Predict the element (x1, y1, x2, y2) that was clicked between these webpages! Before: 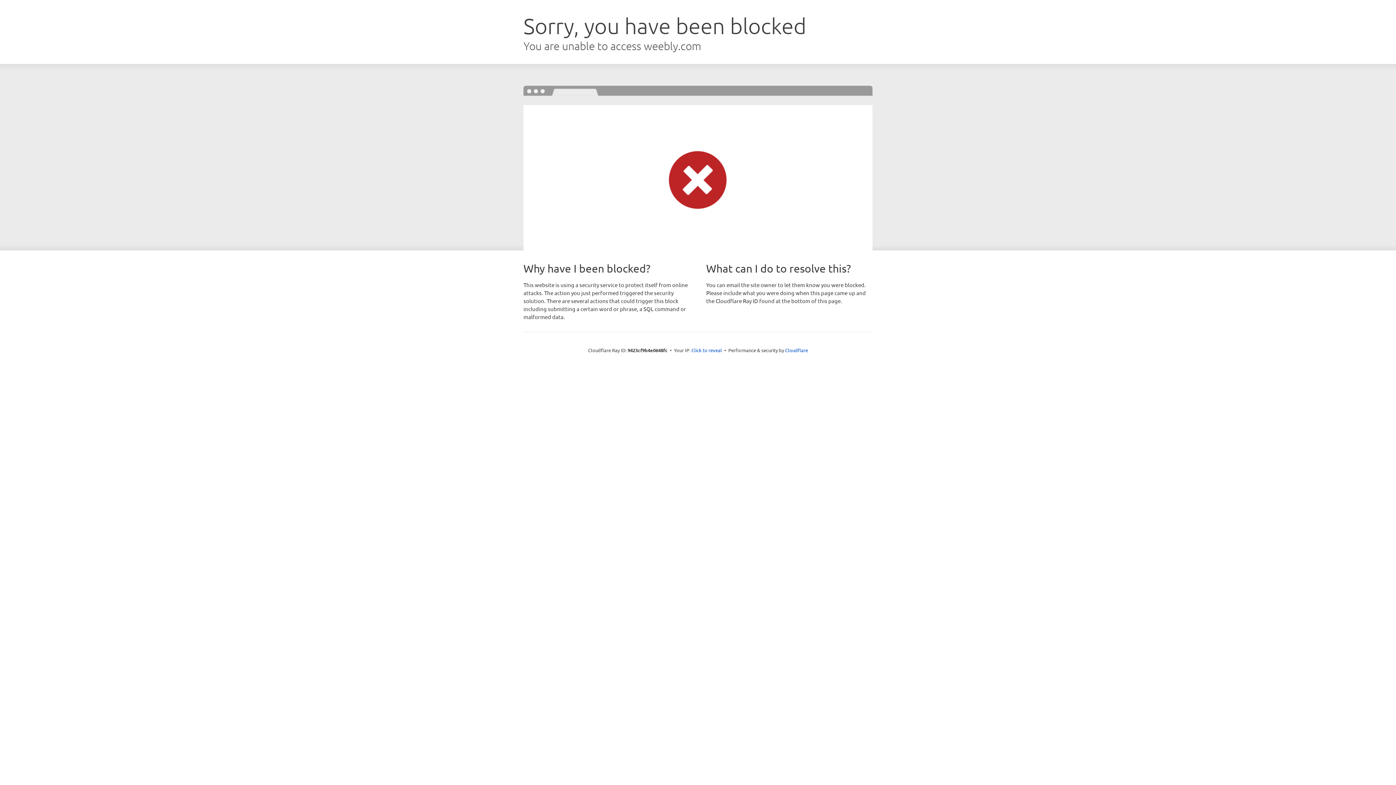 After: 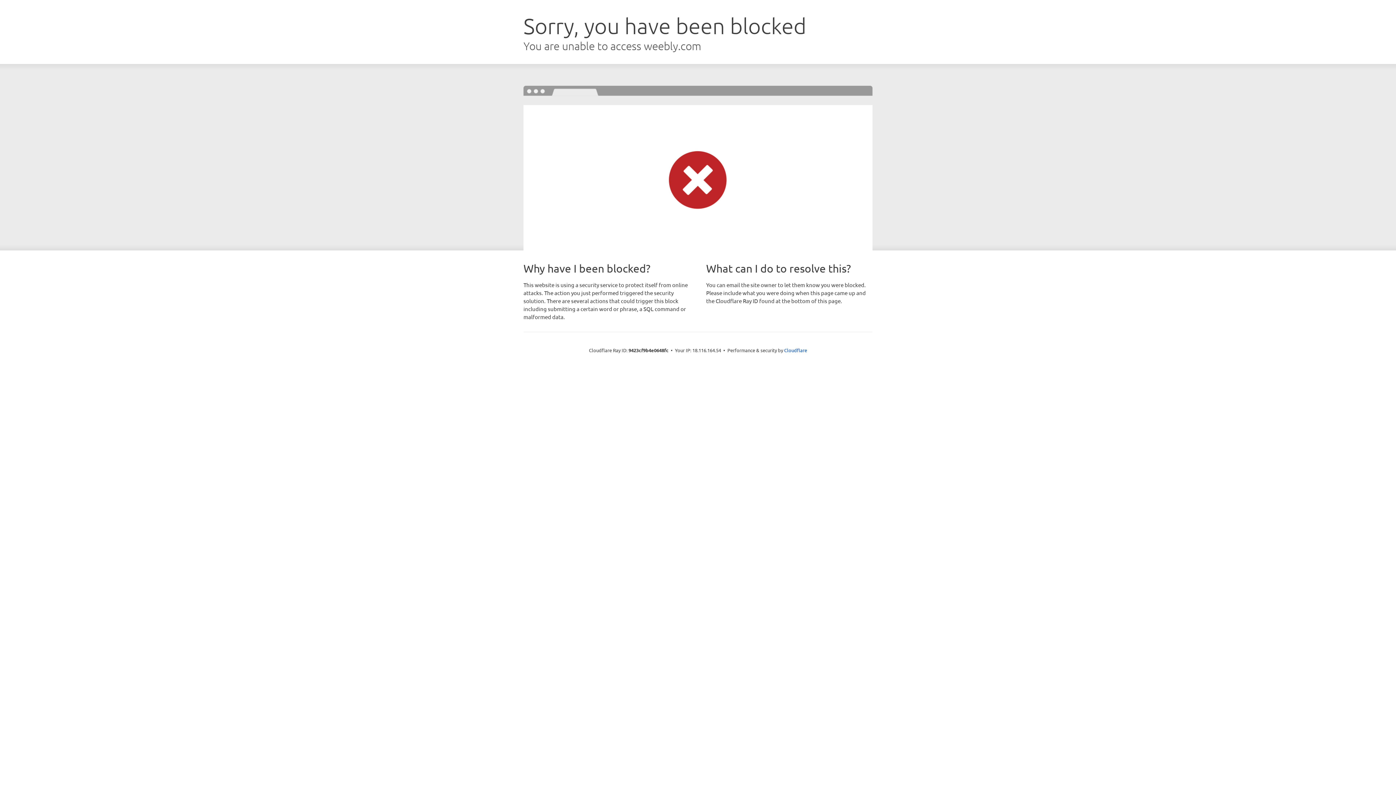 Action: bbox: (691, 346, 722, 353) label: Click to reveal